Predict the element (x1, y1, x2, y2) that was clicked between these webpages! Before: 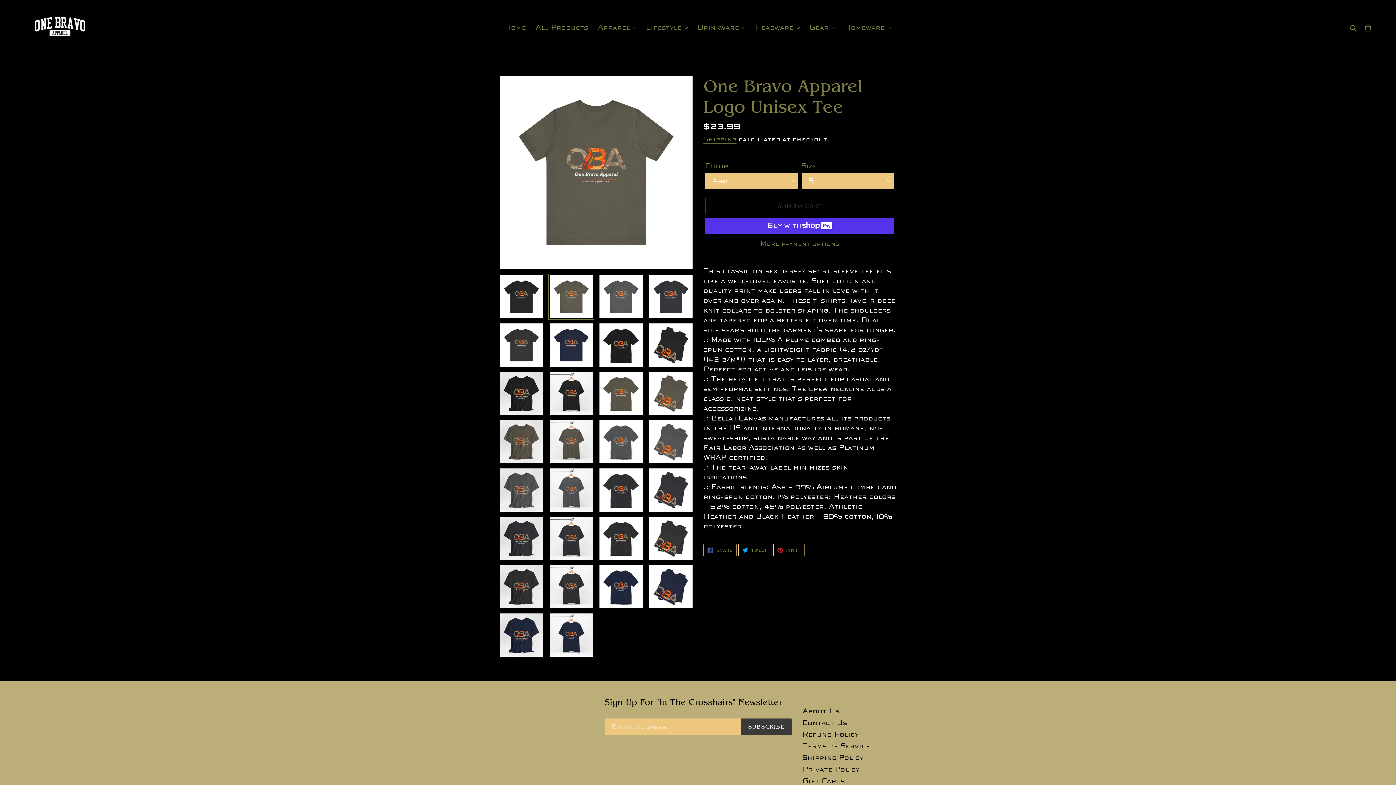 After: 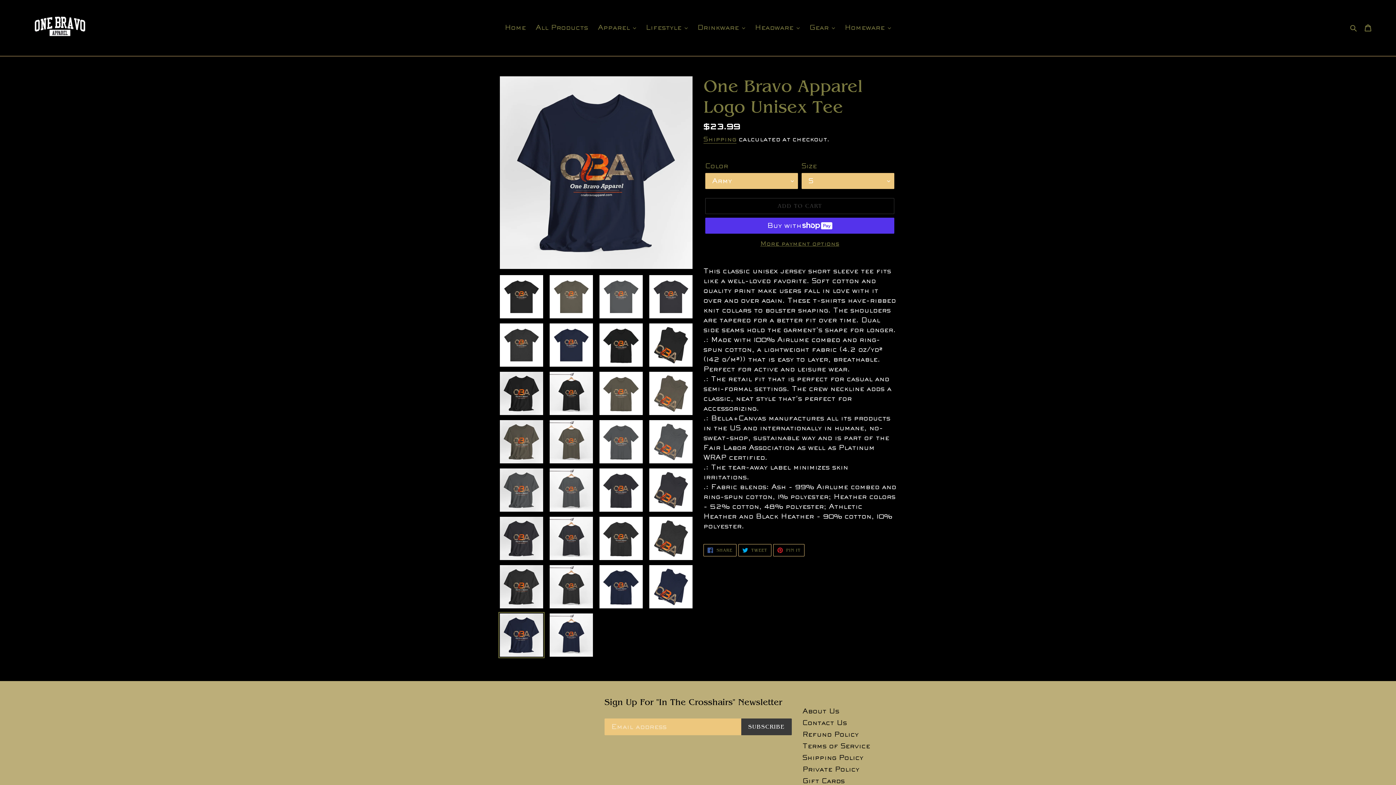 Action: bbox: (498, 612, 544, 658)